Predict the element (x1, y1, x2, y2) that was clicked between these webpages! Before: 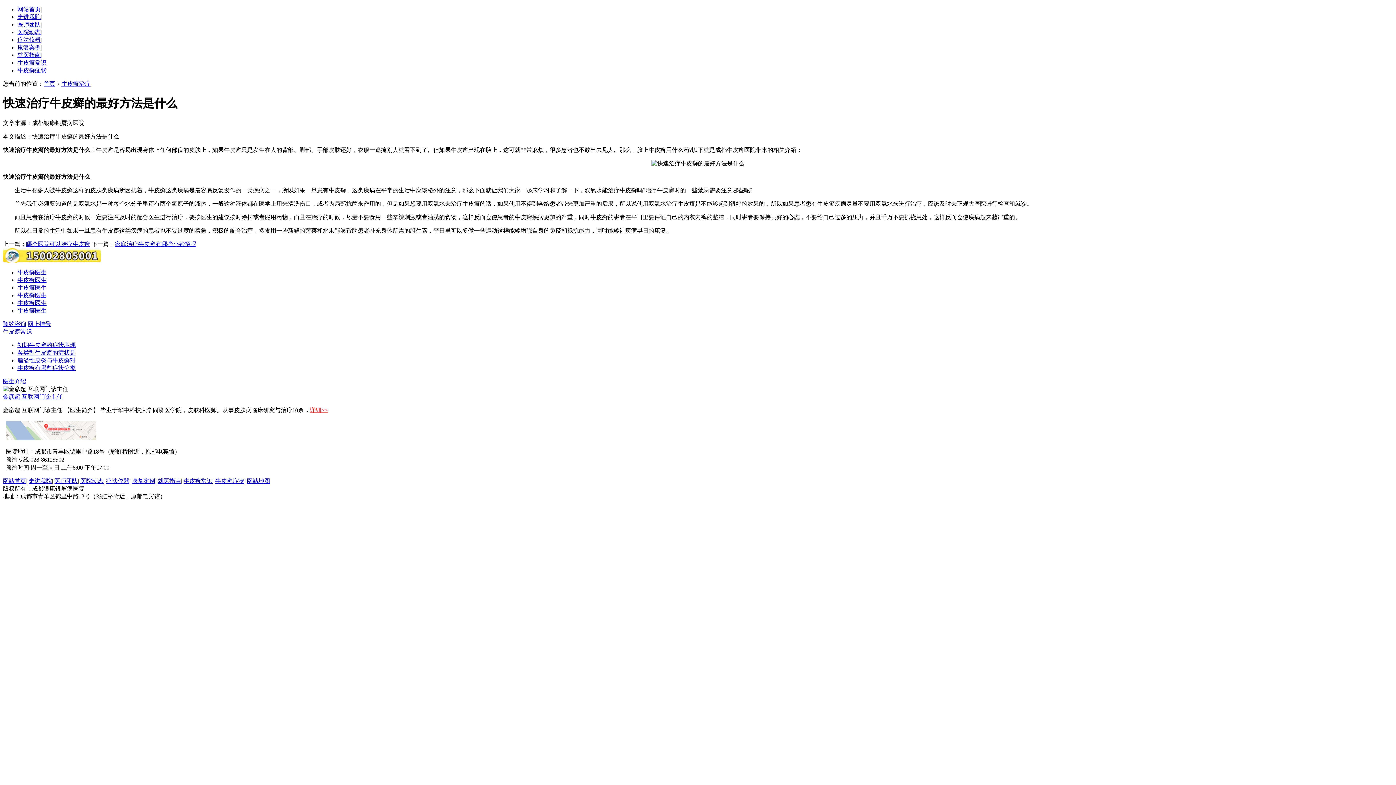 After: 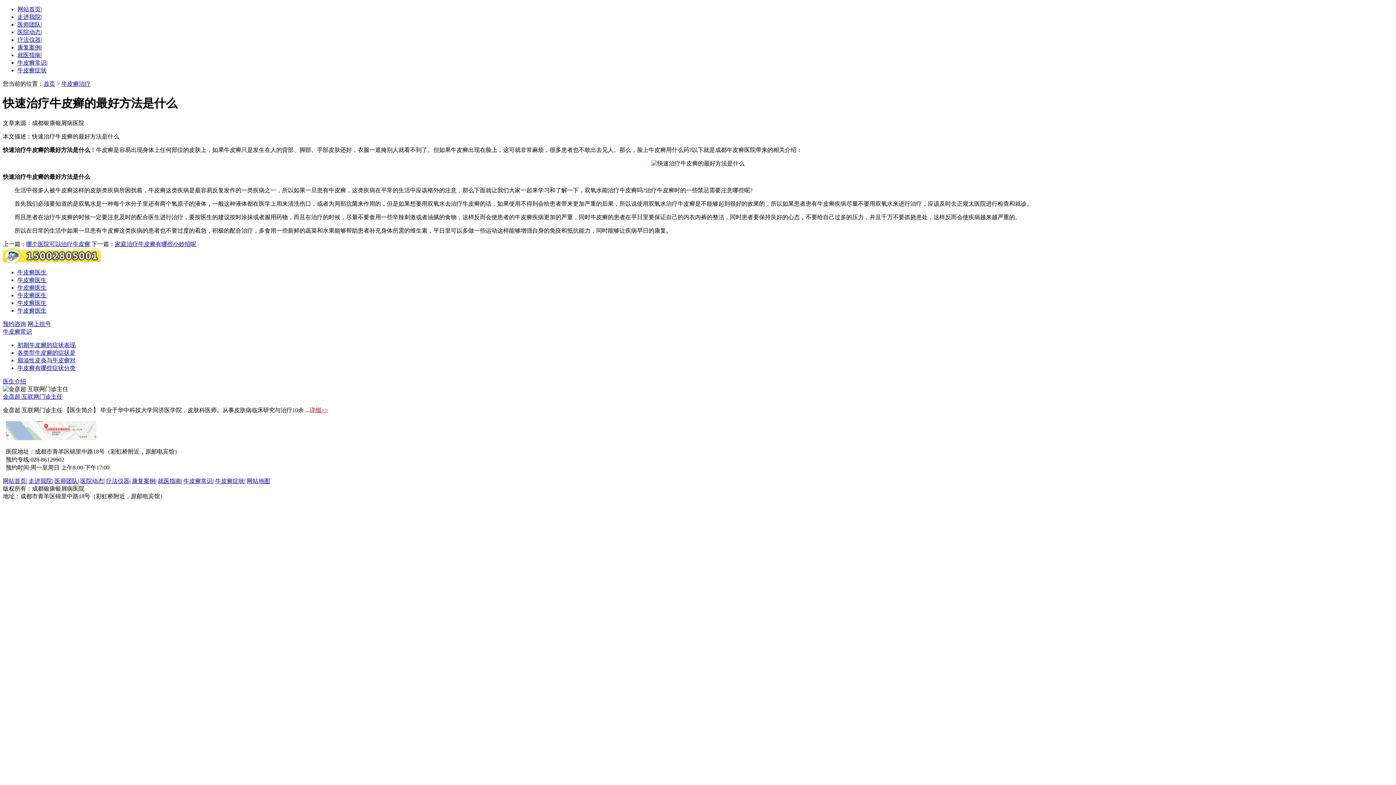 Action: bbox: (17, 13, 40, 20) label: 走进我院